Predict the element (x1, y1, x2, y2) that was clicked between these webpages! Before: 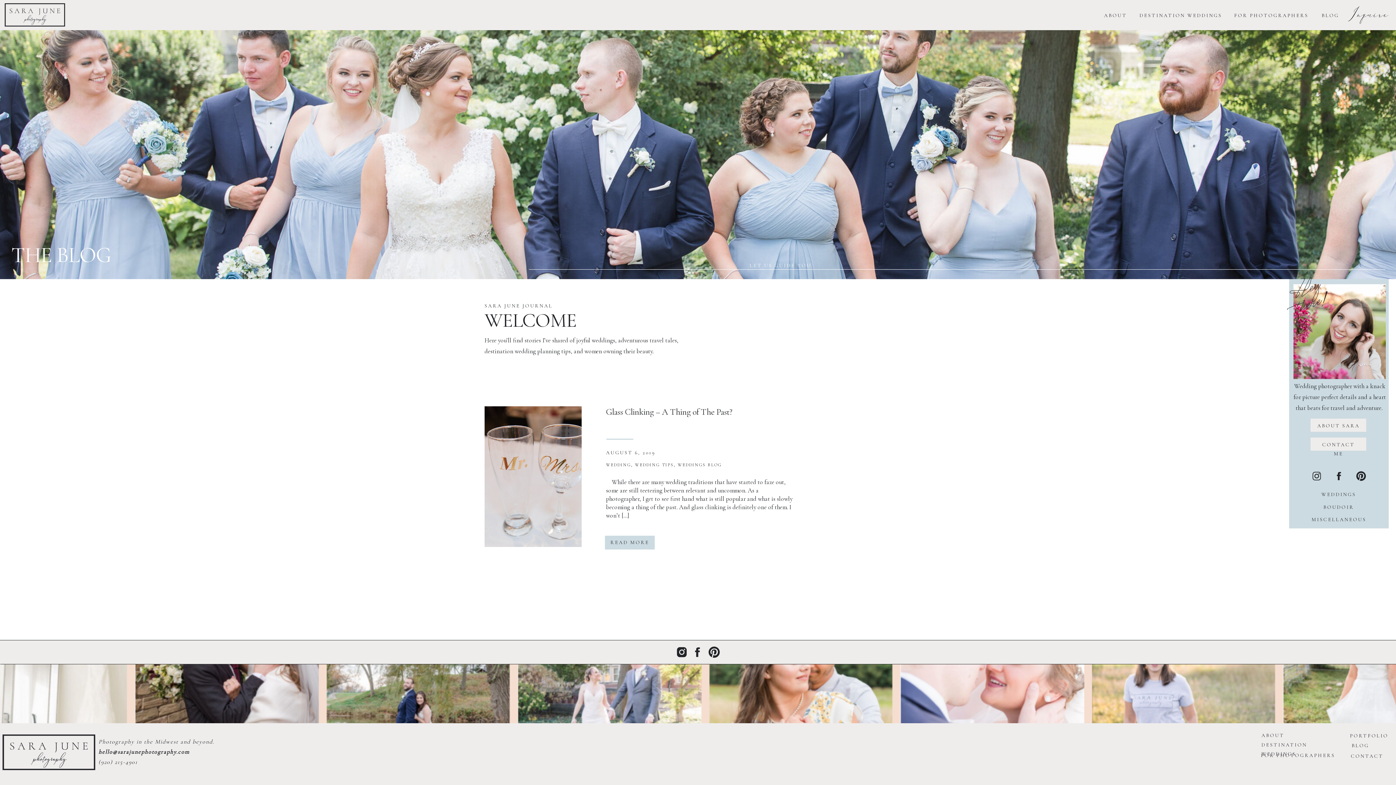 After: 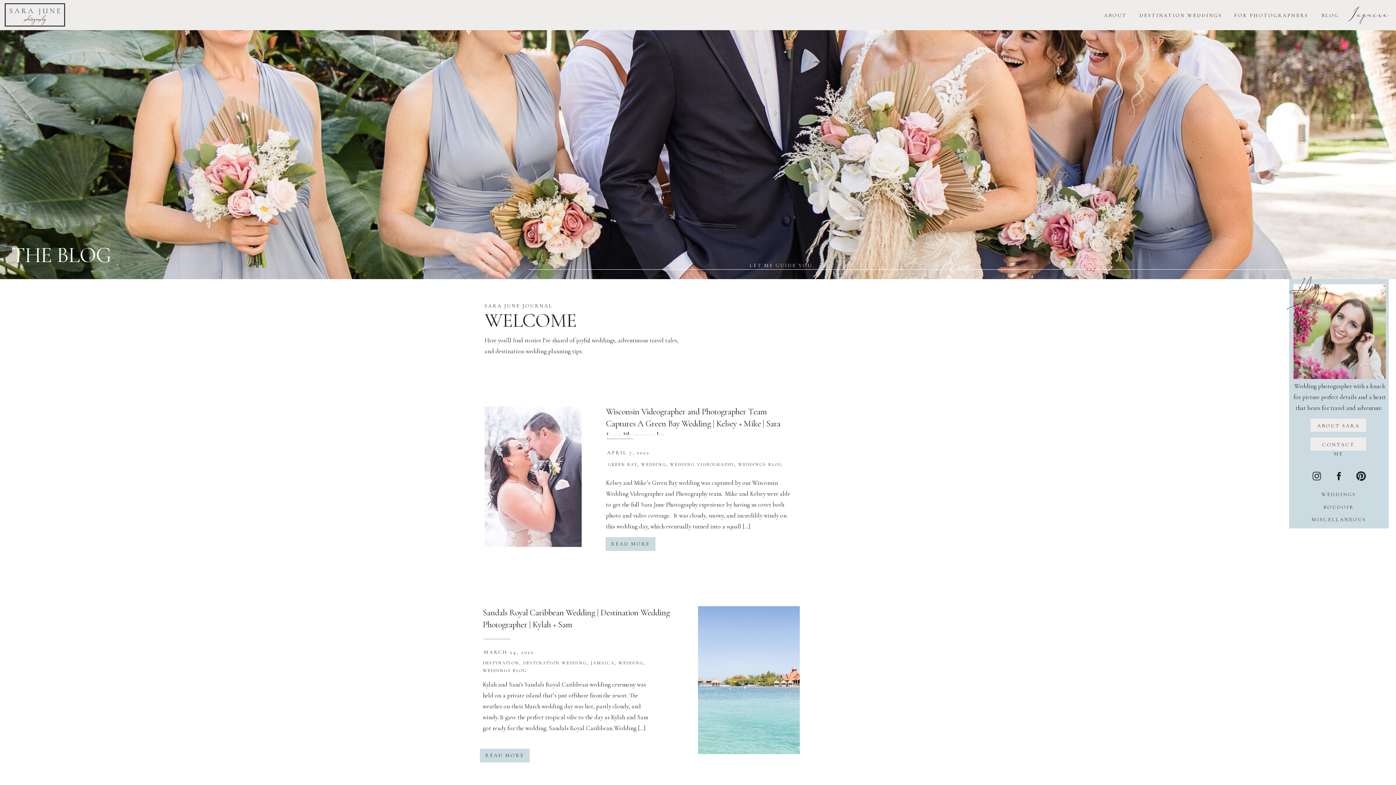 Action: bbox: (1312, 490, 1366, 497) label: WEDDINGS